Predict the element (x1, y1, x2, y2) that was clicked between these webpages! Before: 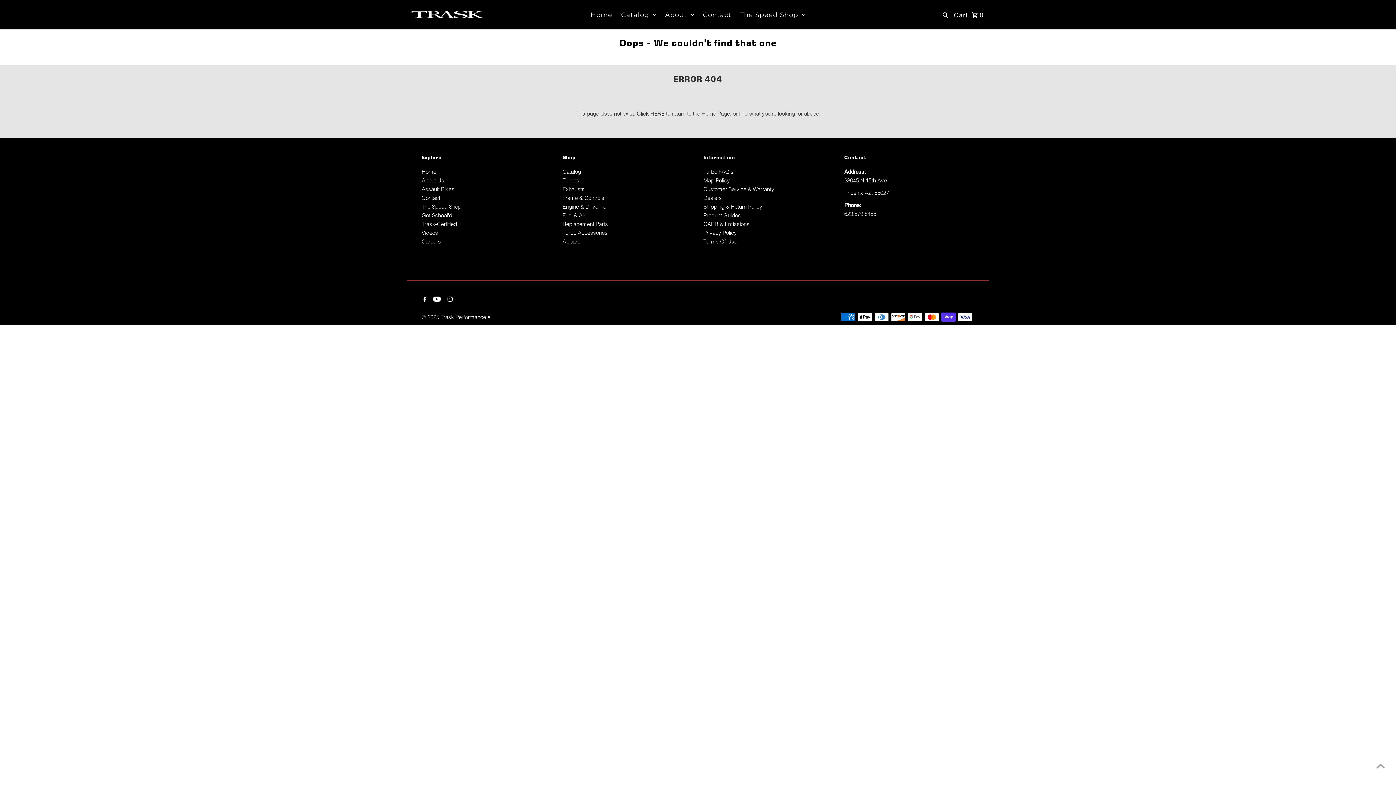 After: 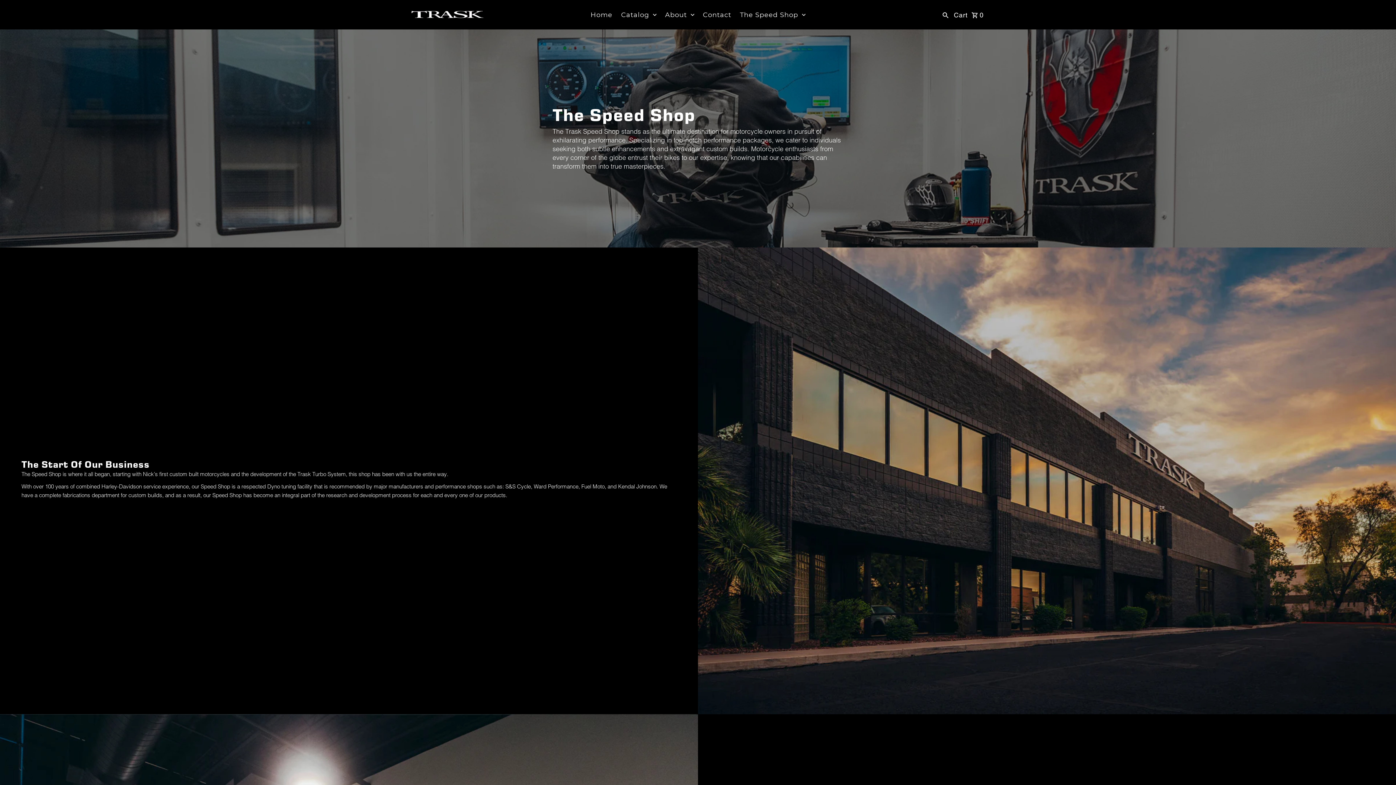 Action: label: The Speed Shop bbox: (736, 4, 809, 25)